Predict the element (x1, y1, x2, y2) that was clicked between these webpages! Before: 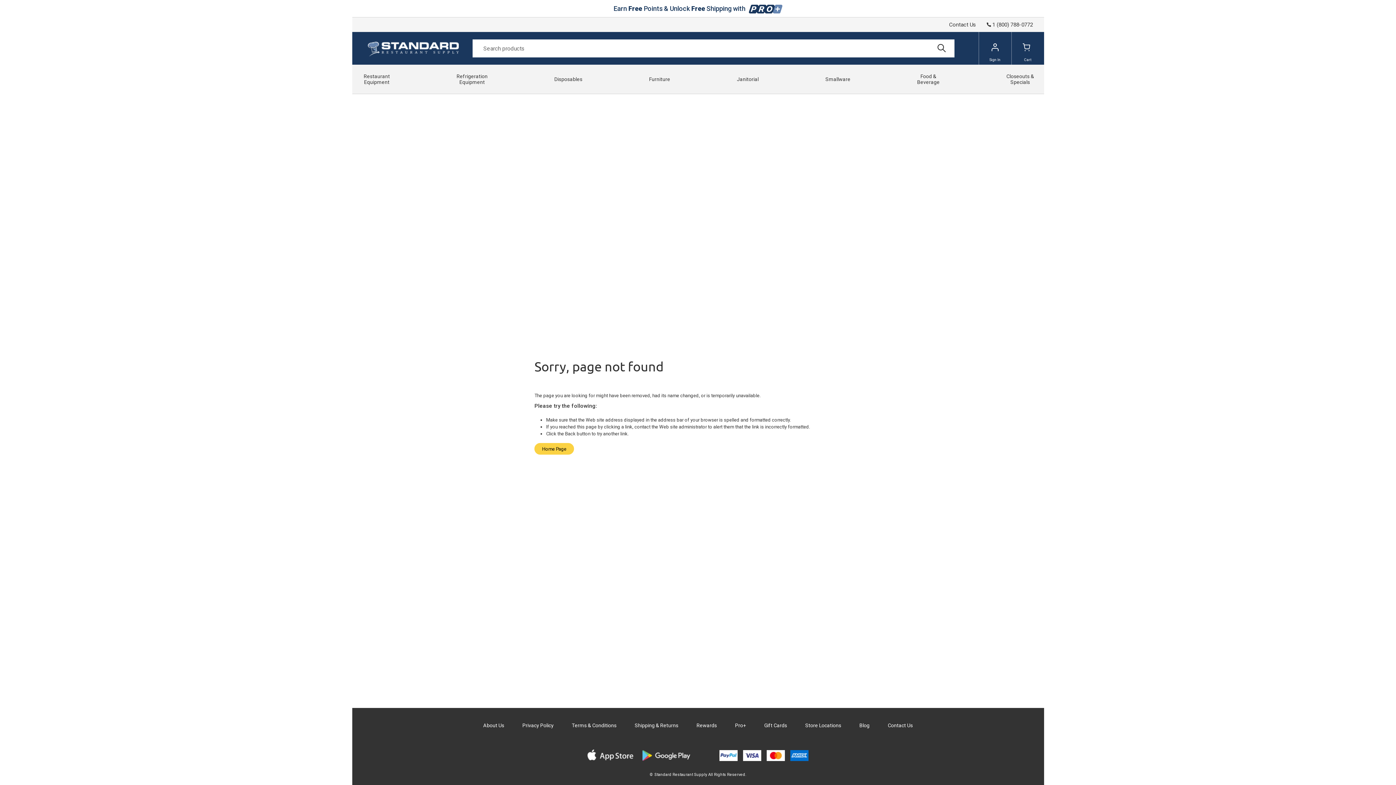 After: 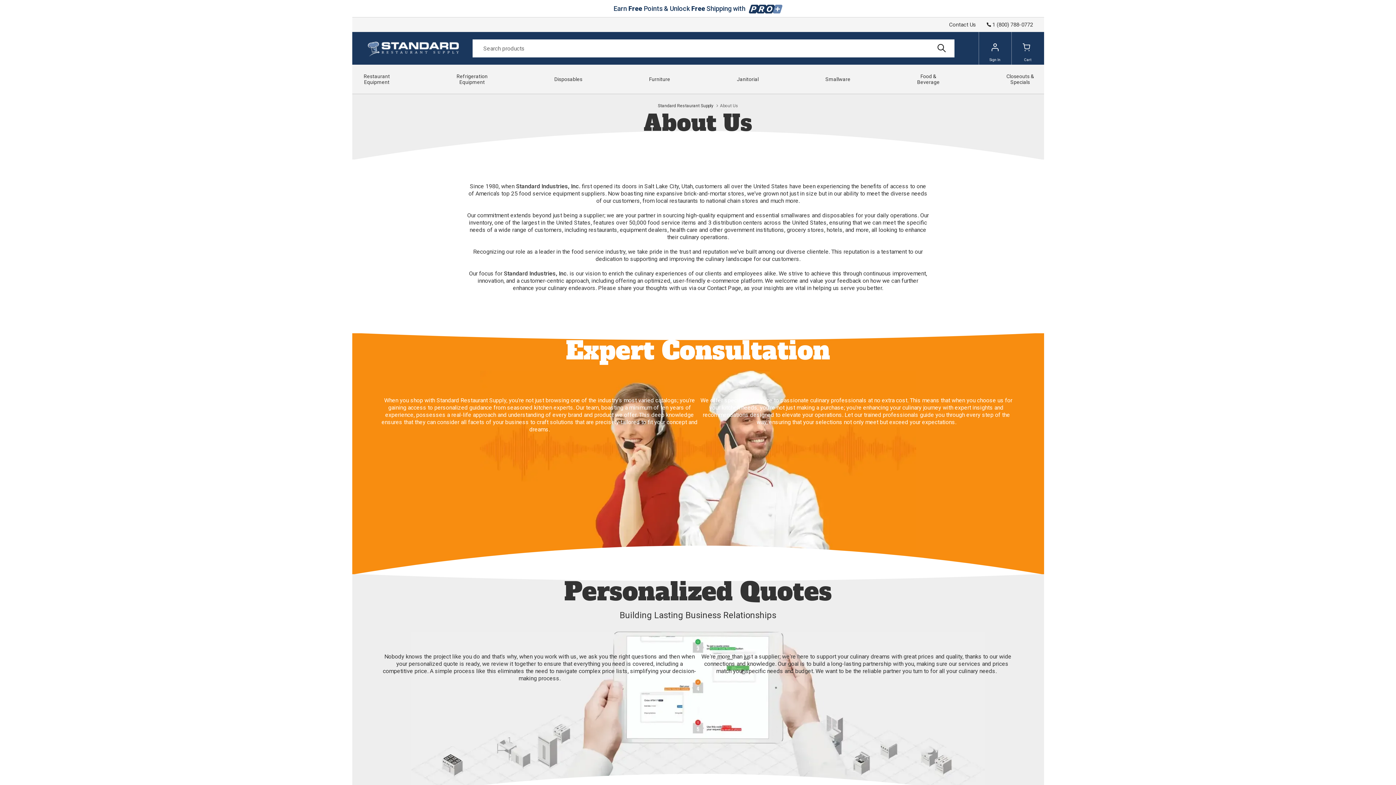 Action: label: About Us bbox: (483, 722, 504, 728)